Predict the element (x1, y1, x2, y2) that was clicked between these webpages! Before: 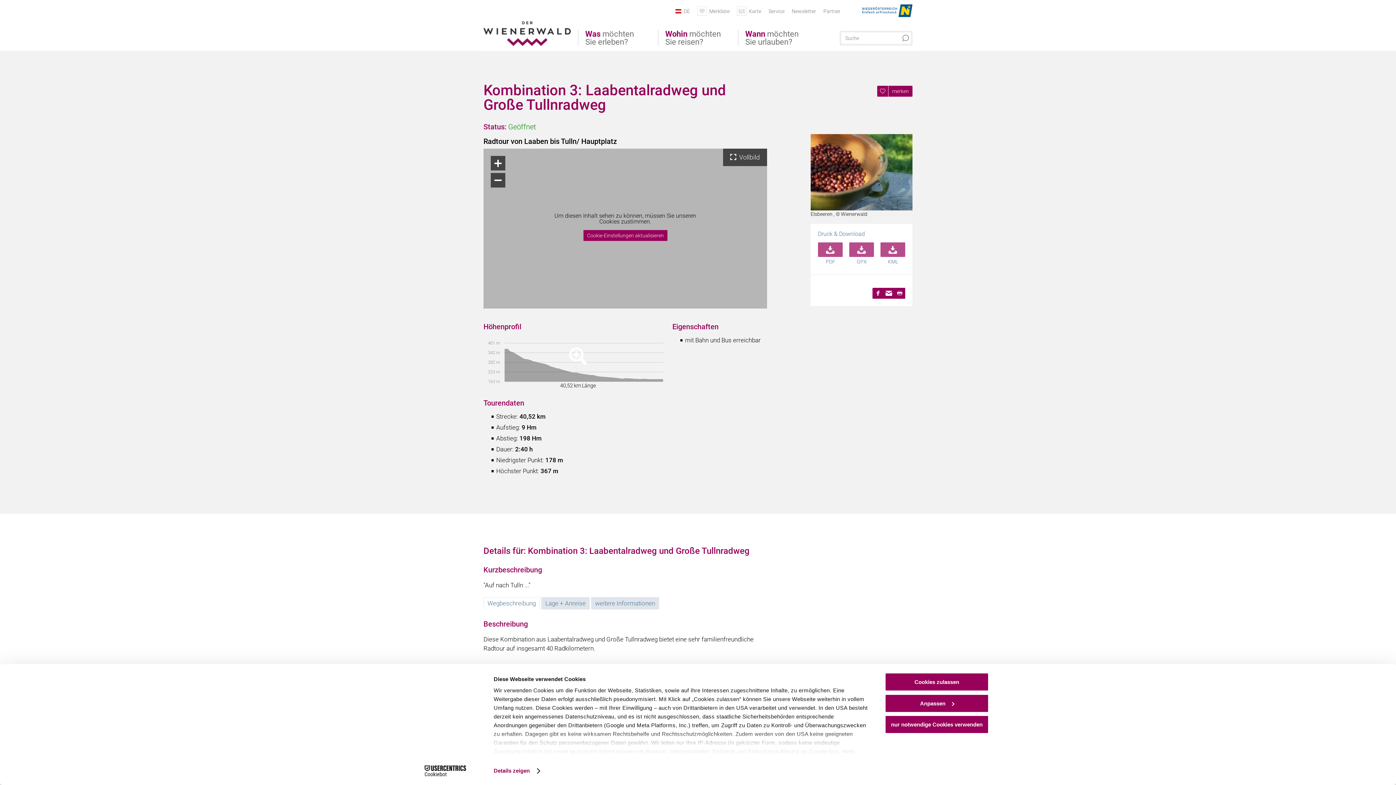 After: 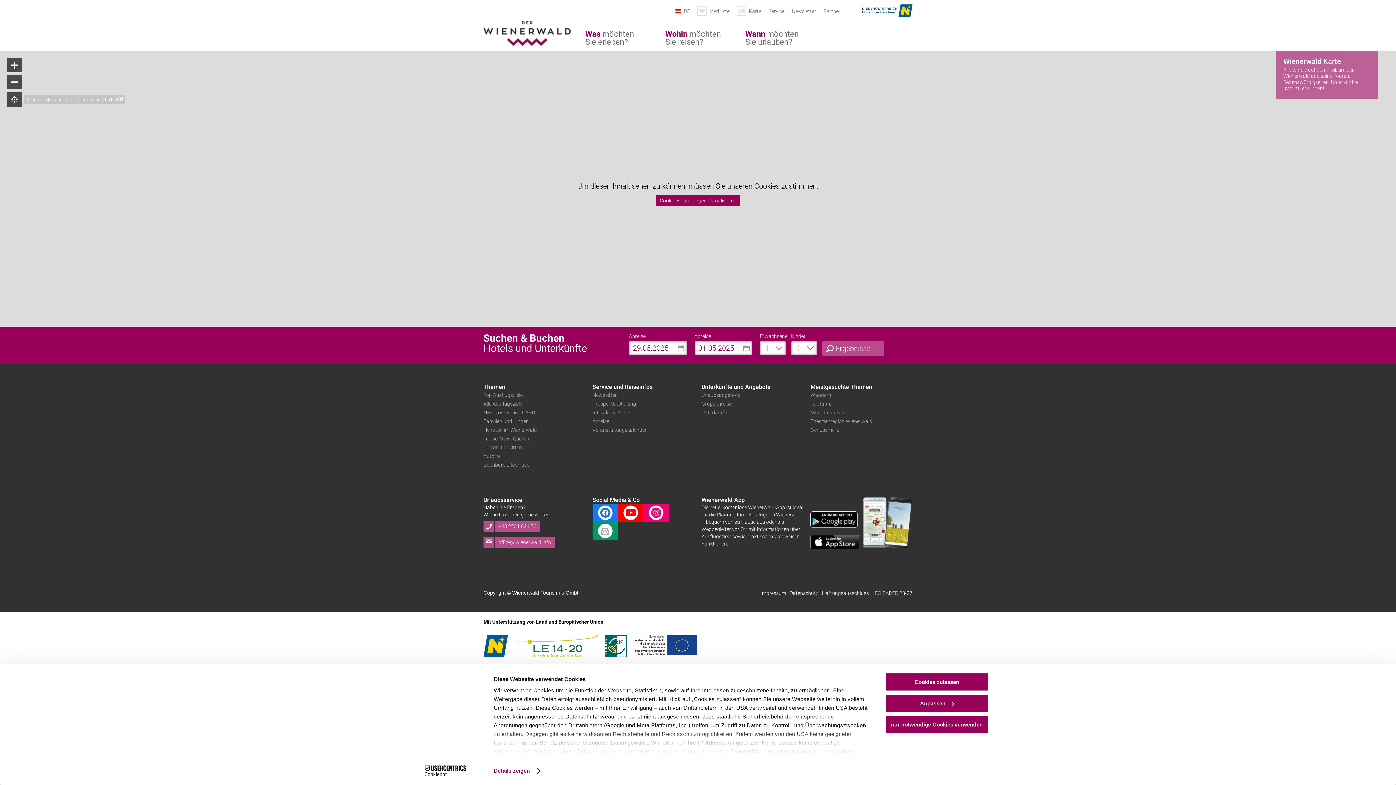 Action: bbox: (723, 148, 767, 166) label:  Vollbild